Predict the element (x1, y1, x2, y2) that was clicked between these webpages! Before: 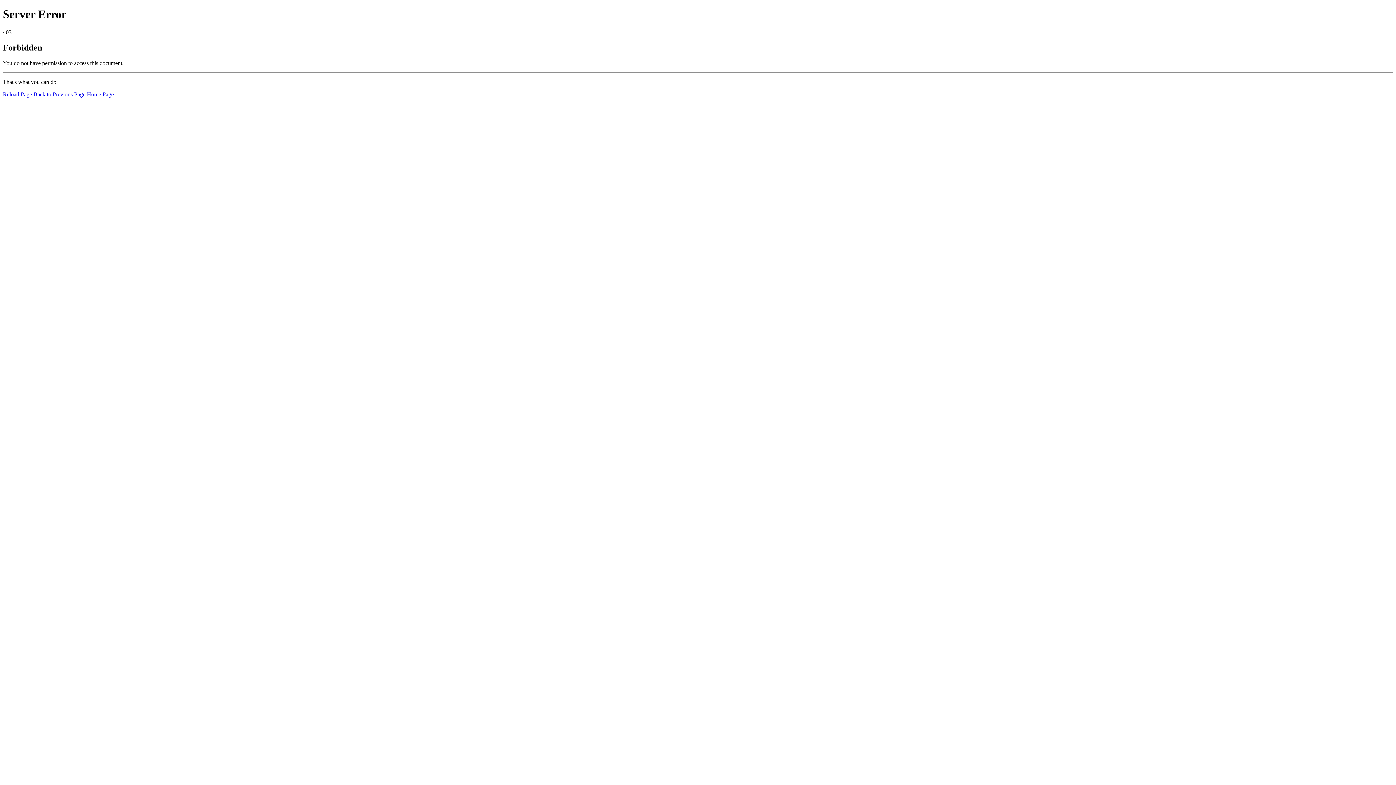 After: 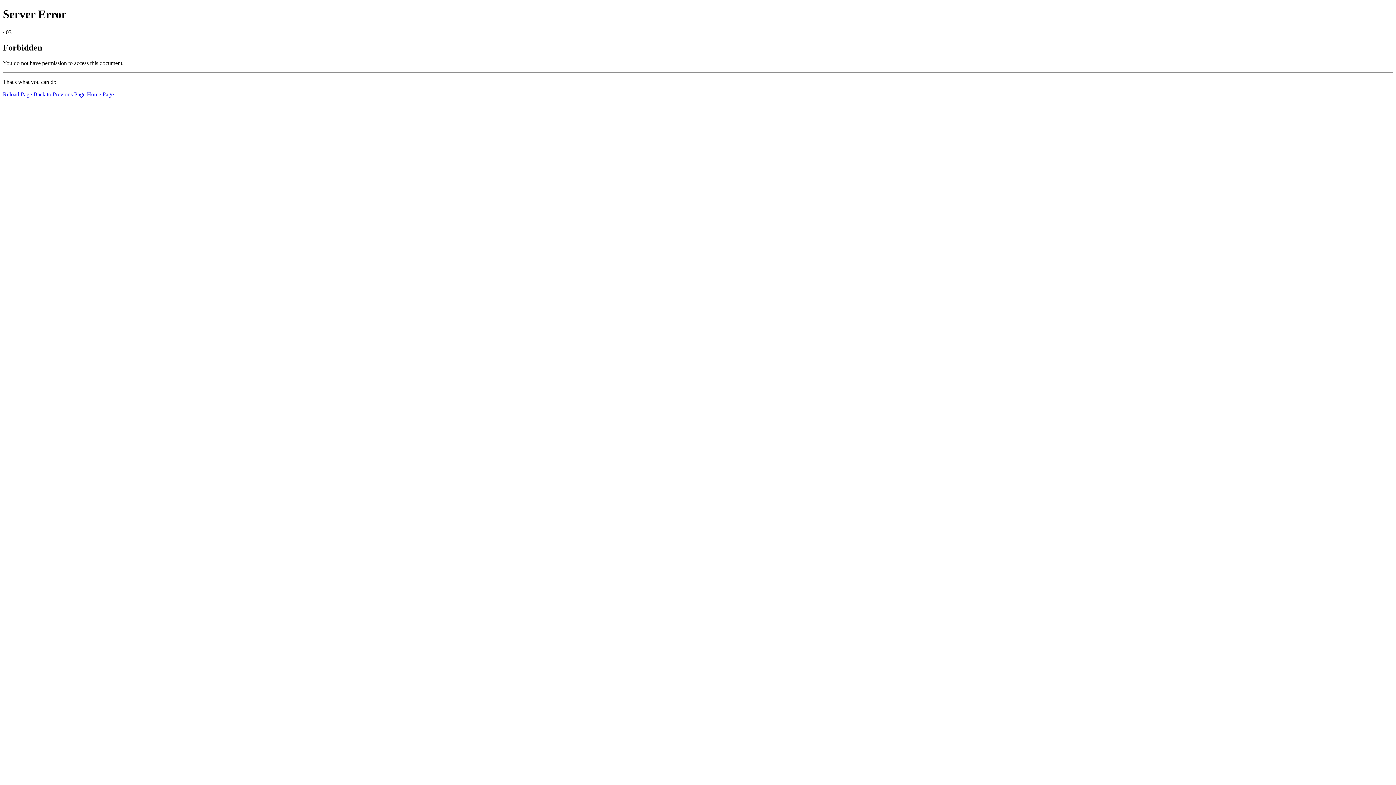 Action: bbox: (2, 91, 32, 97) label: Reload Page